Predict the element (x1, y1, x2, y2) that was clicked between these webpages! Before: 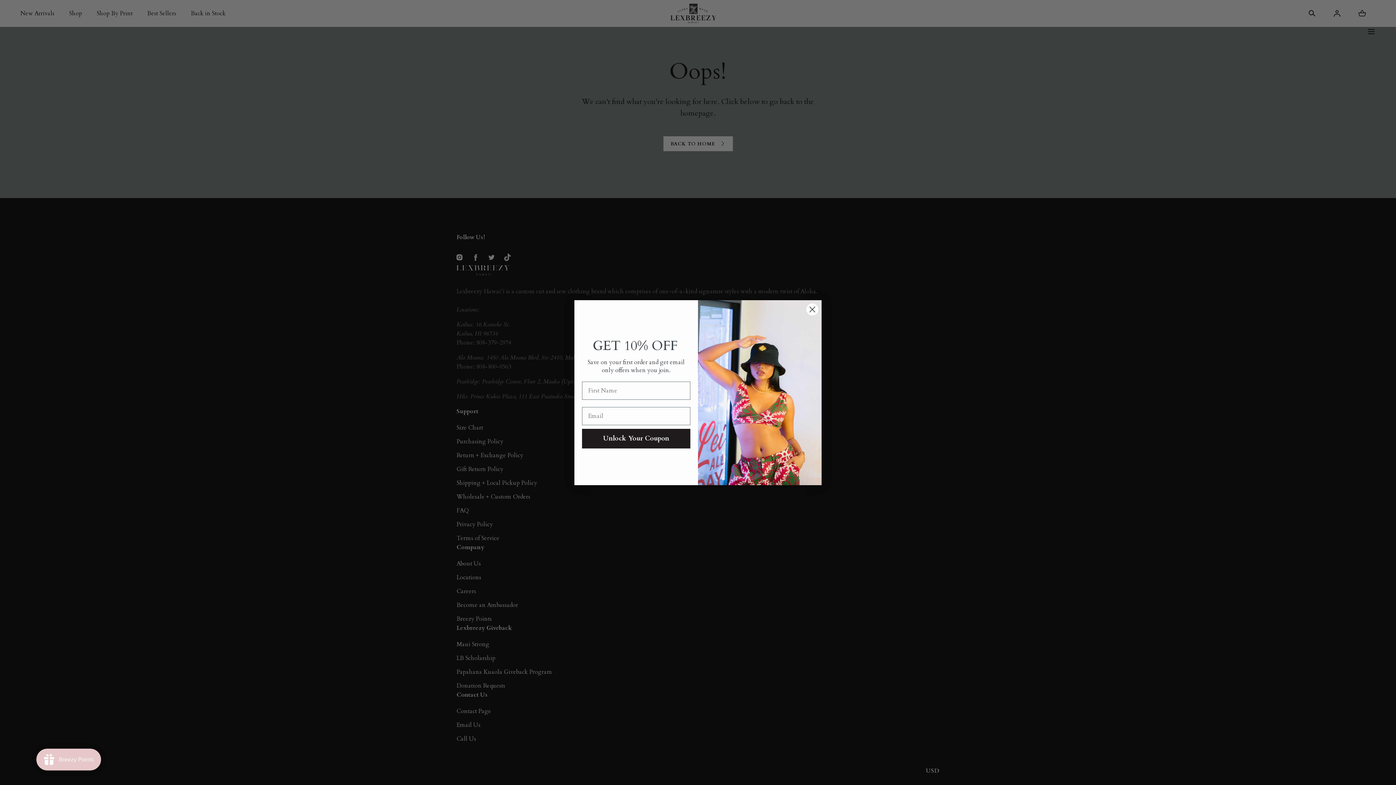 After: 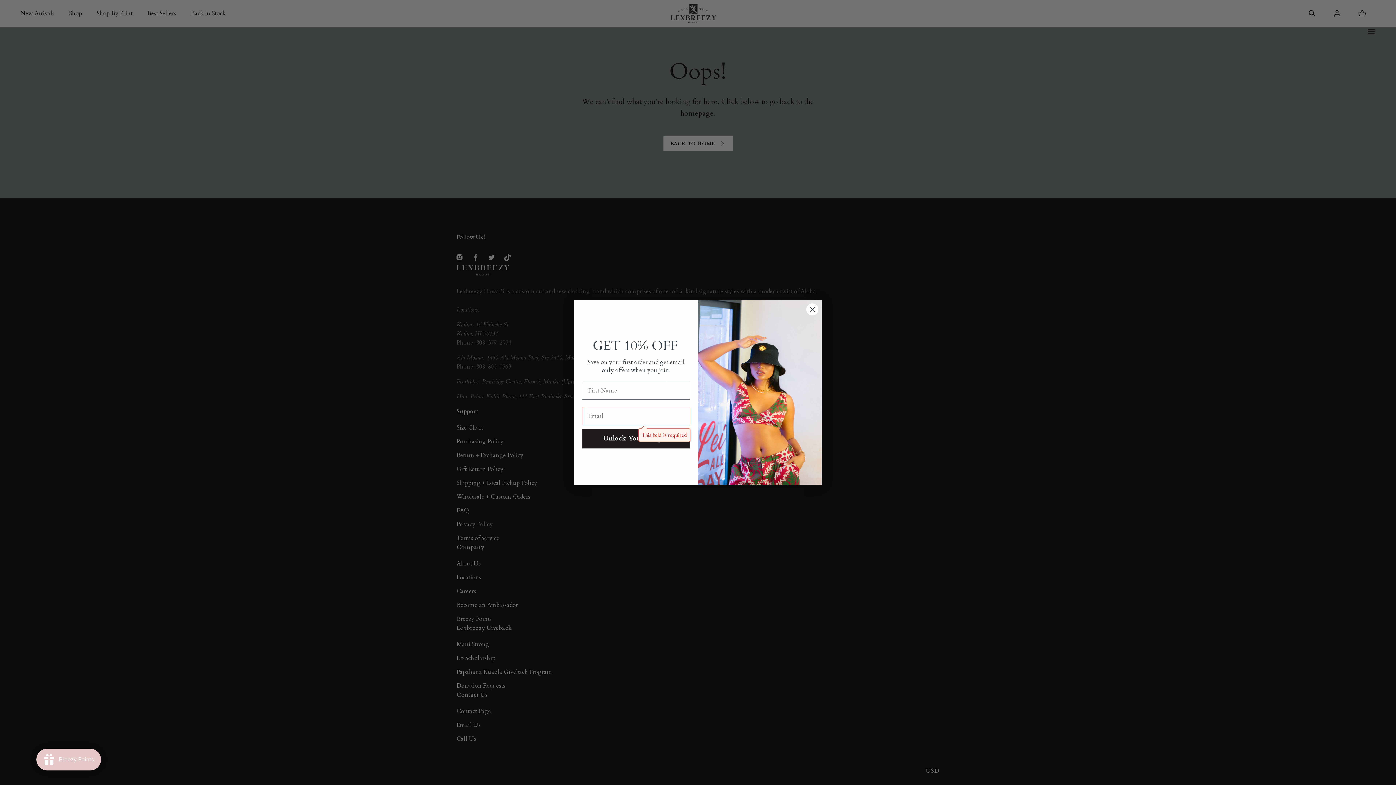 Action: bbox: (582, 428, 690, 448) label: Unlock Your Coupon